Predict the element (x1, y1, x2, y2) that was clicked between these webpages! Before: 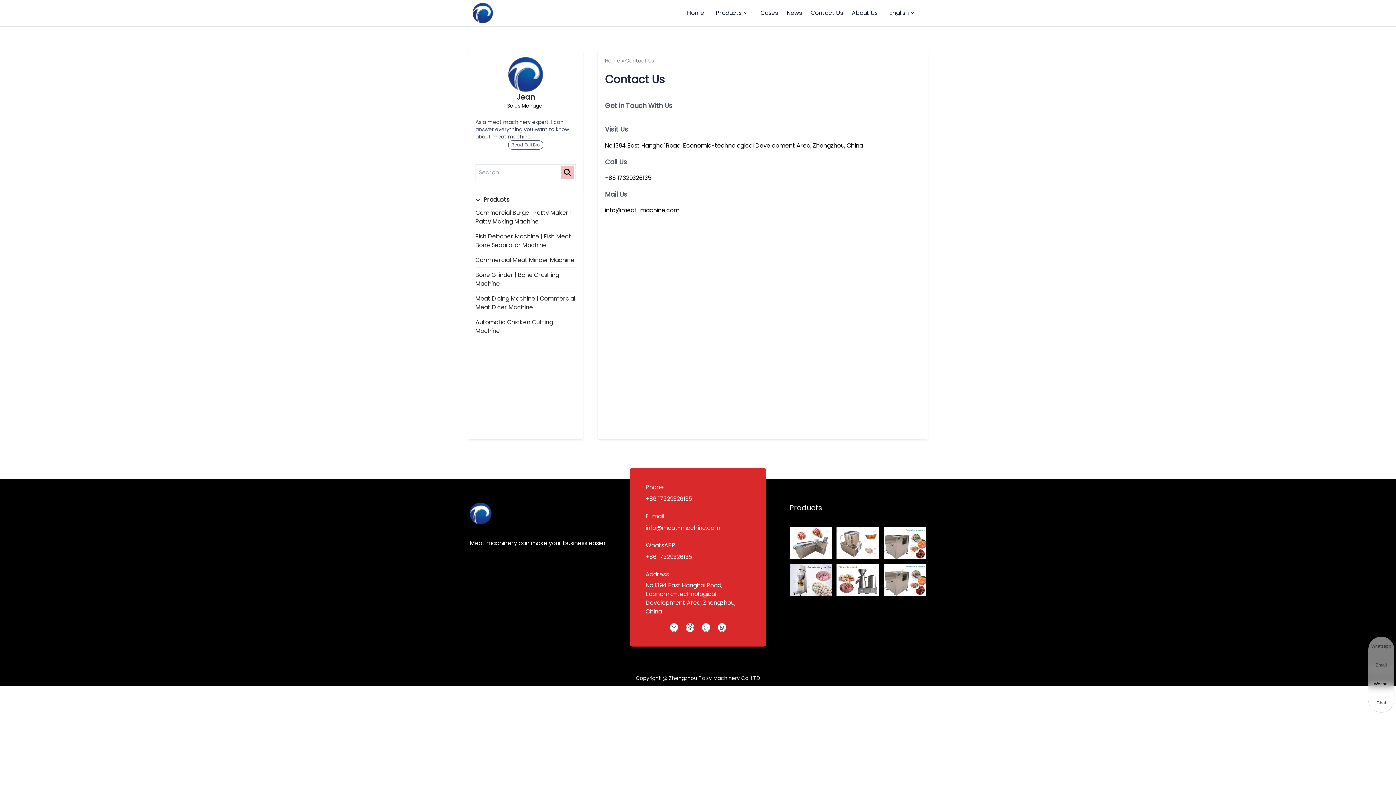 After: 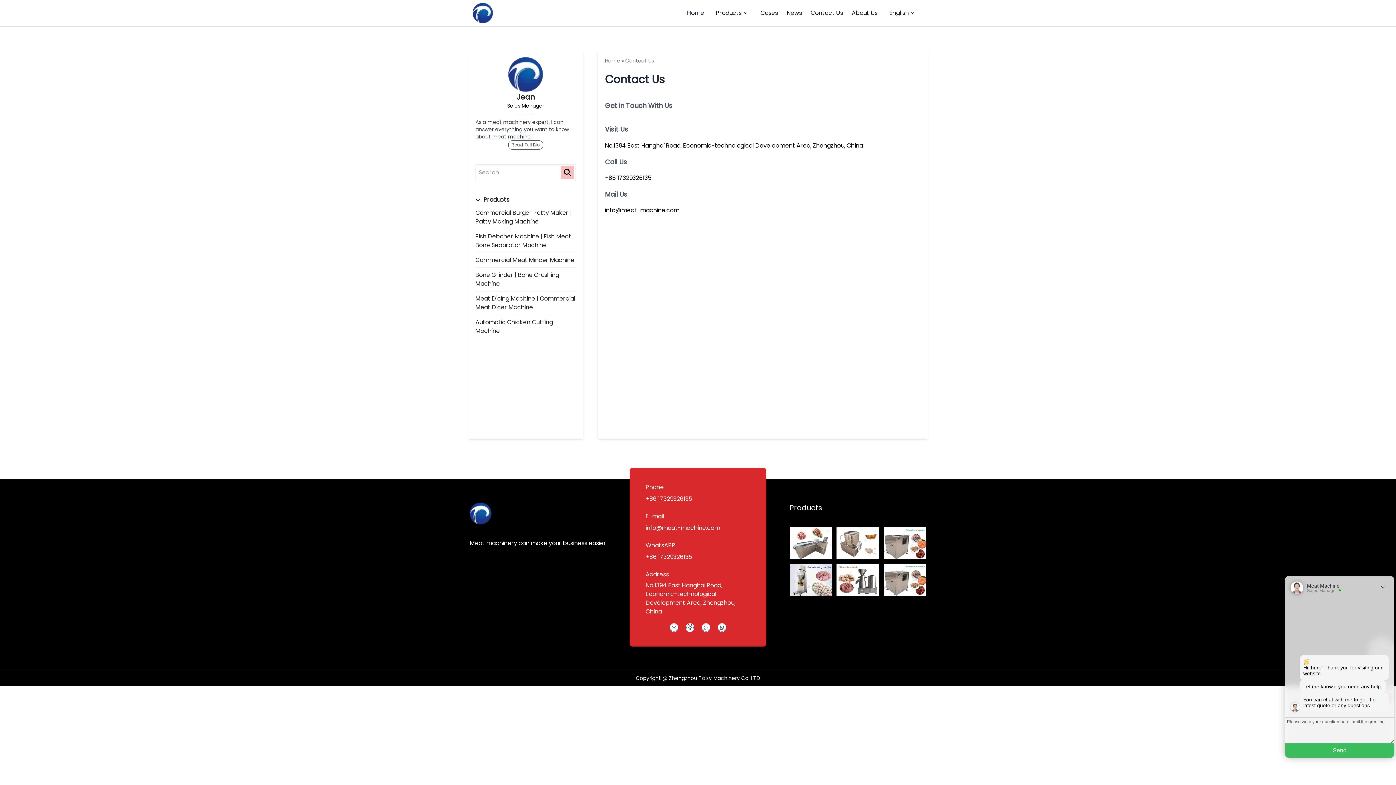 Action: bbox: (645, 524, 720, 532) label: info@meat-machine.com